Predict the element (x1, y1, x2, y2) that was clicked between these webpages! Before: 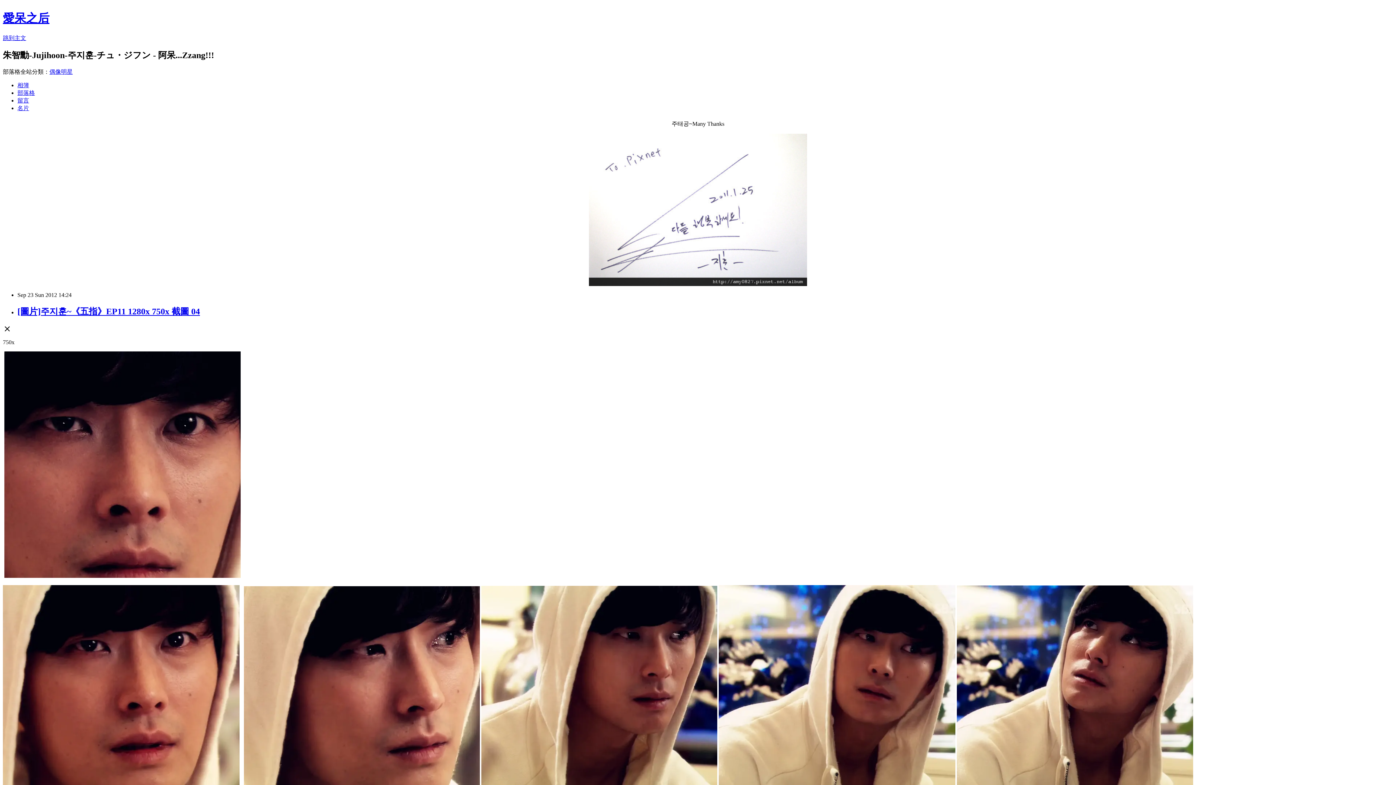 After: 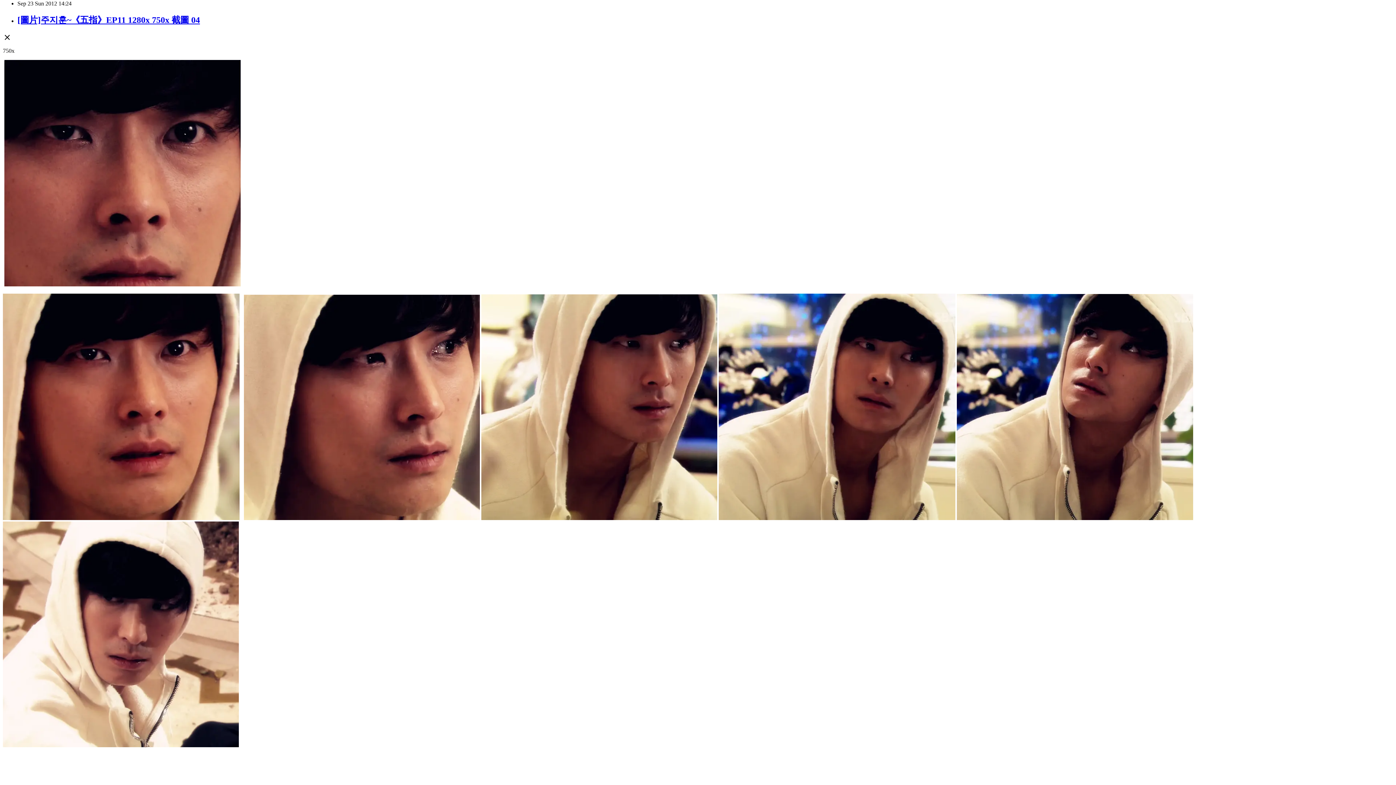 Action: label: 跳到主文 bbox: (2, 34, 26, 41)